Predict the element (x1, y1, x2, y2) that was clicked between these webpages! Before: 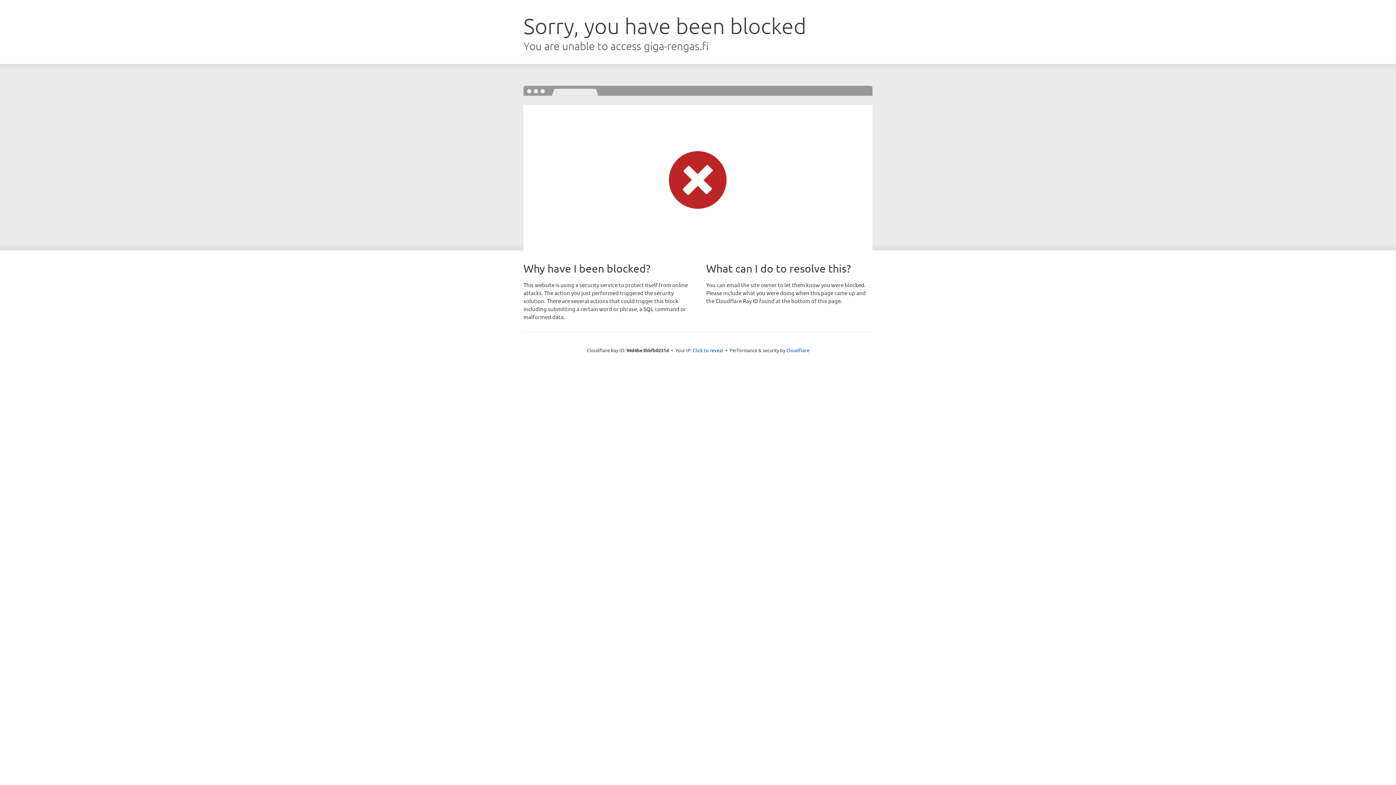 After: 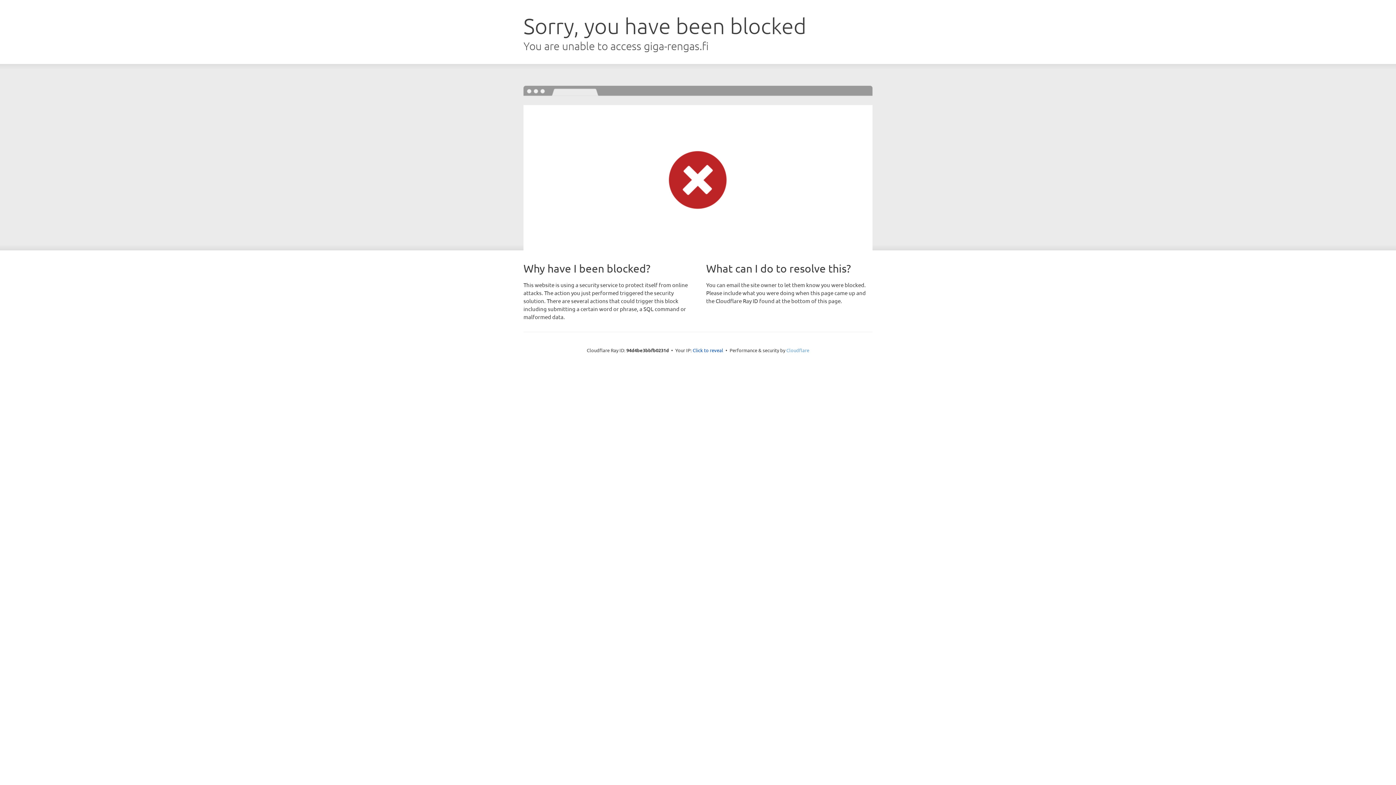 Action: label: Cloudflare bbox: (786, 347, 809, 353)